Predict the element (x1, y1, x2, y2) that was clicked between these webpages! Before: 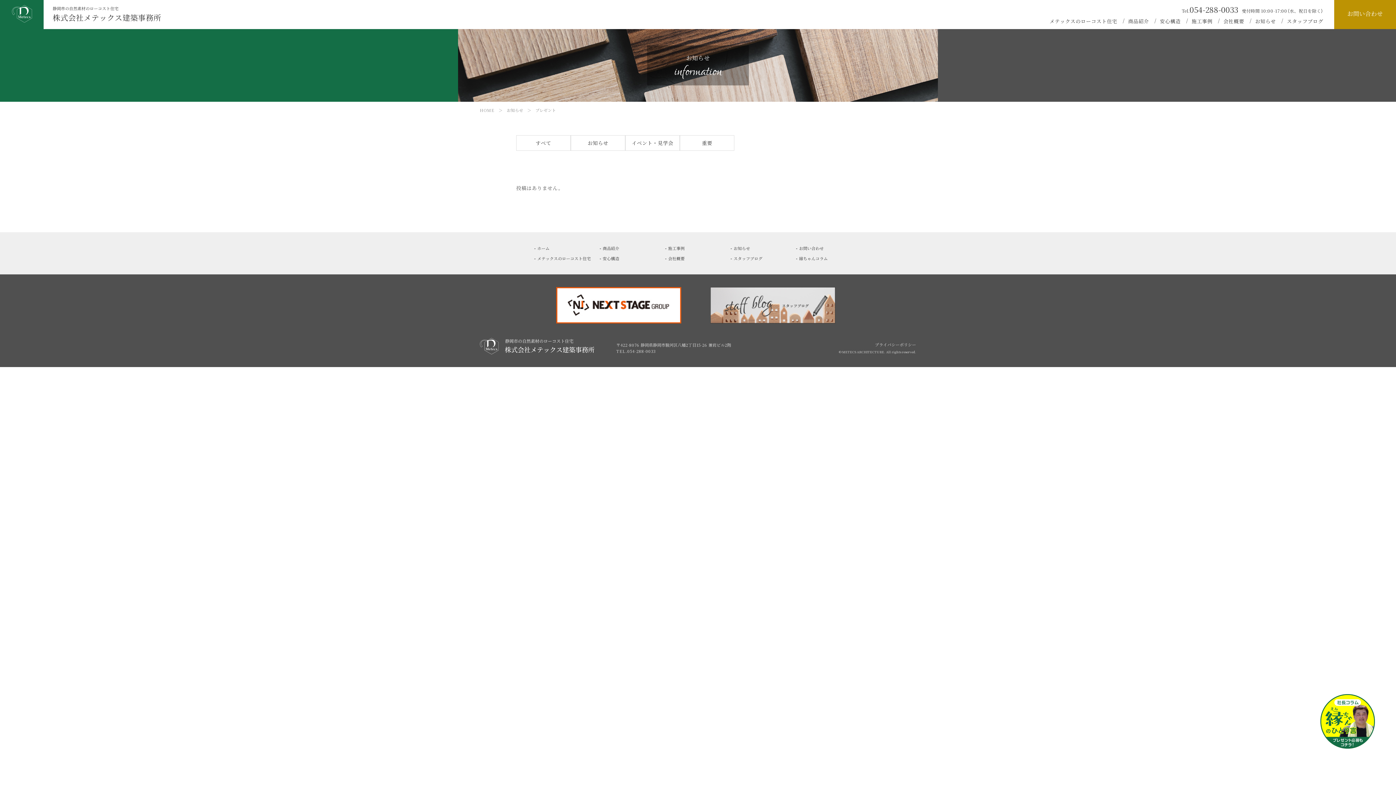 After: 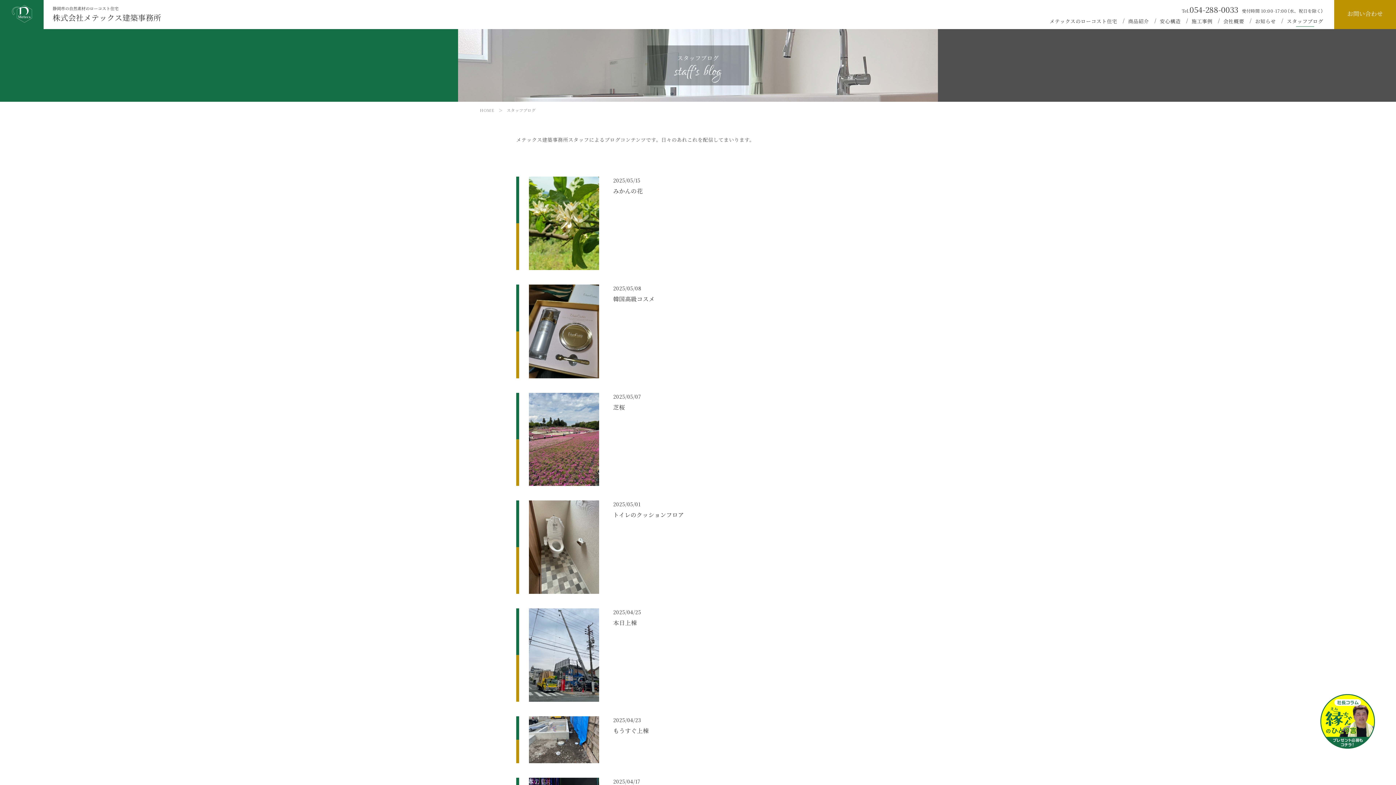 Action: bbox: (710, 287, 835, 323)